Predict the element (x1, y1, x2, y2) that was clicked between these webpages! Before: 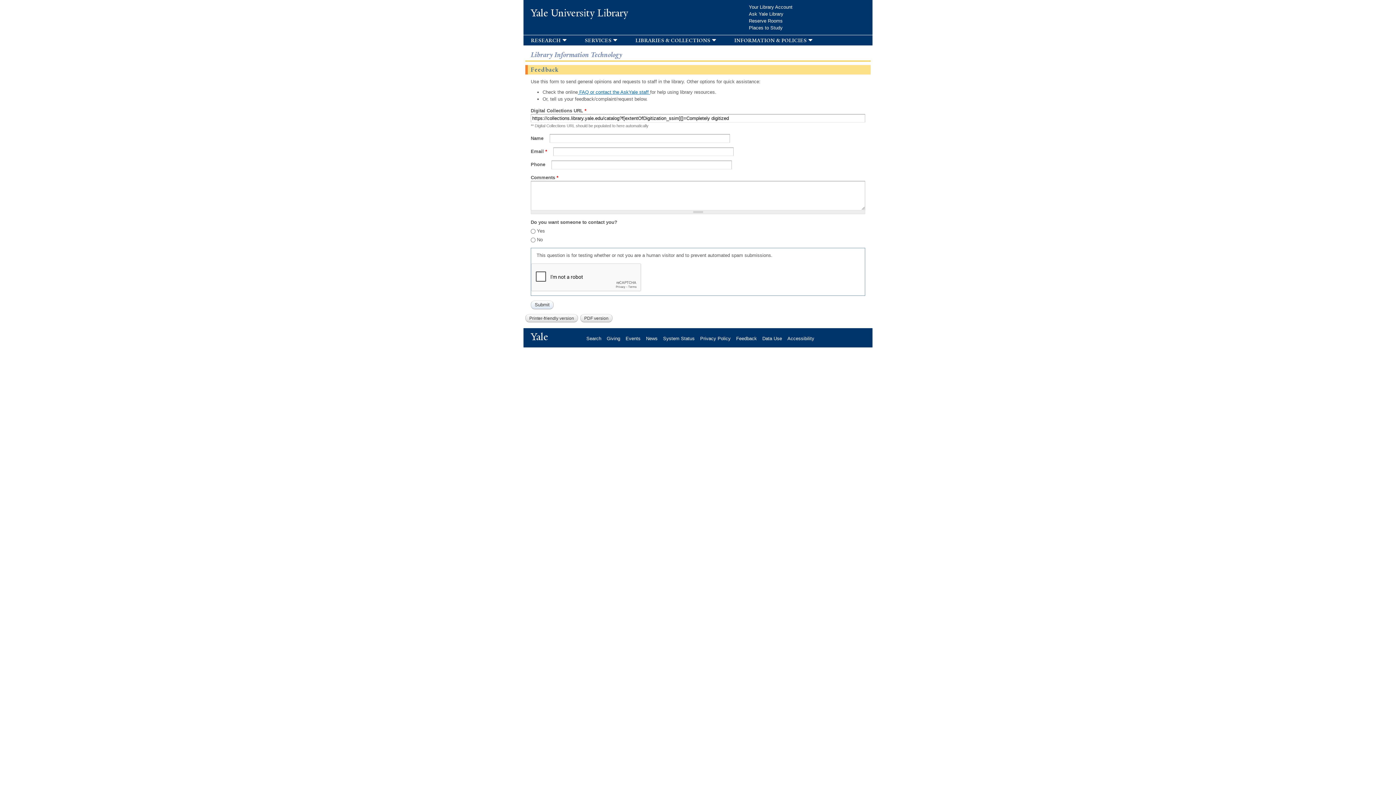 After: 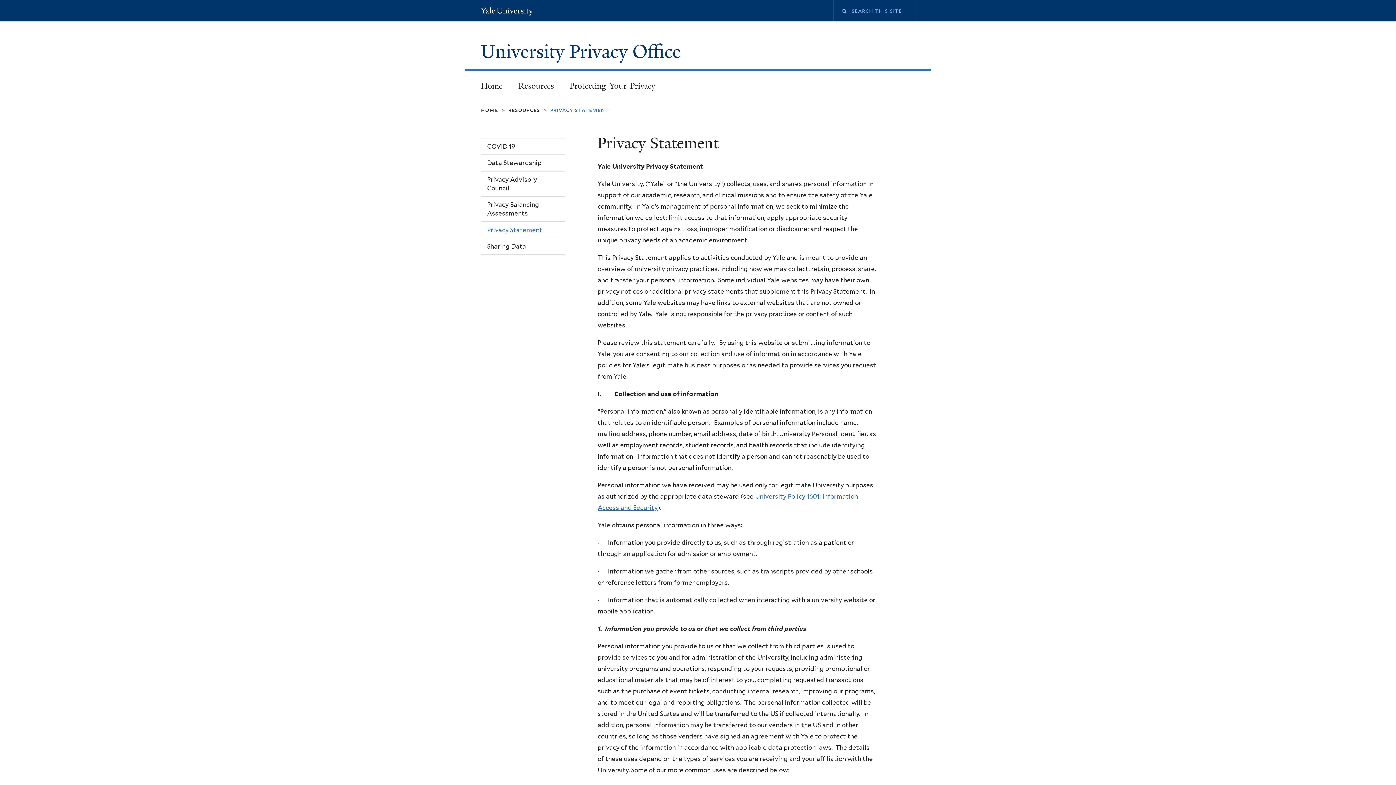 Action: bbox: (700, 335, 736, 341) label: Privacy Policy